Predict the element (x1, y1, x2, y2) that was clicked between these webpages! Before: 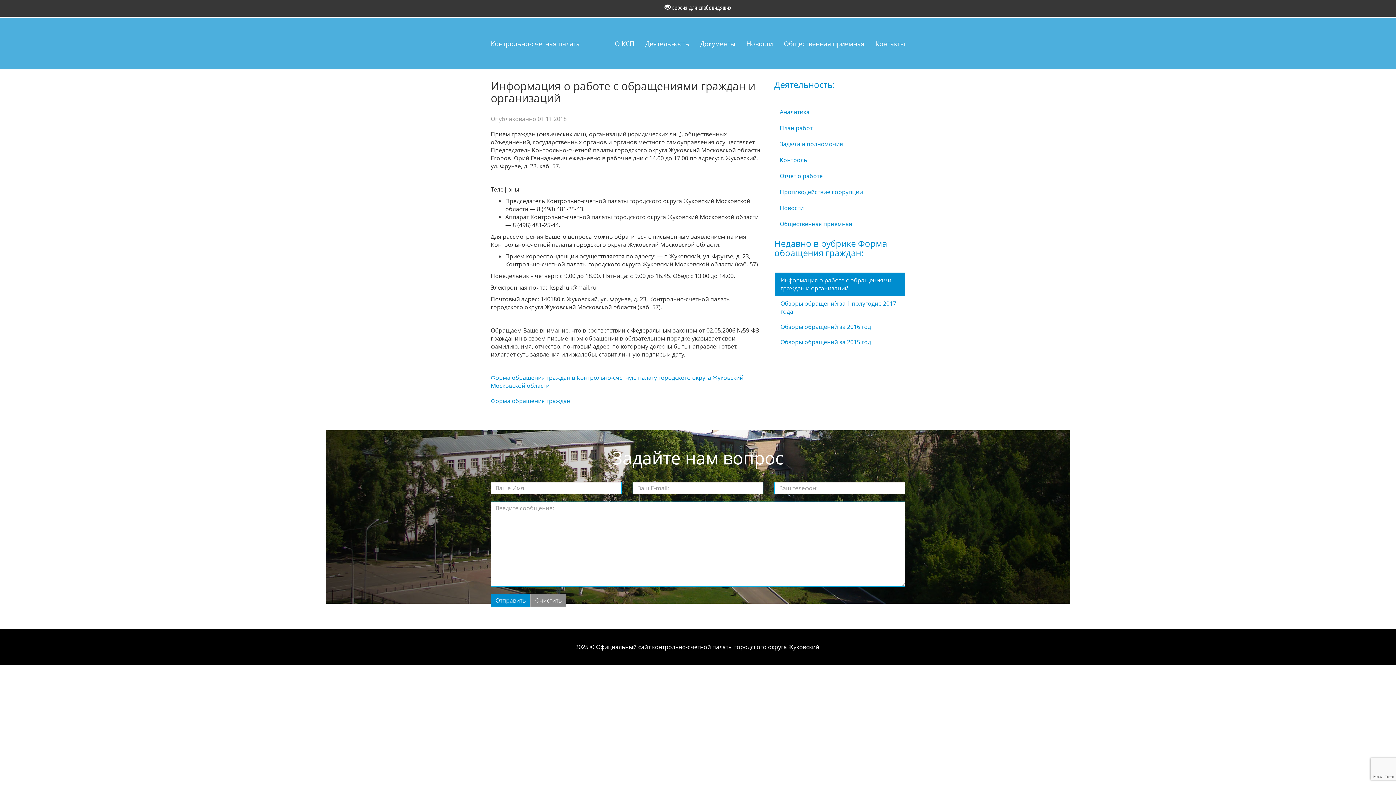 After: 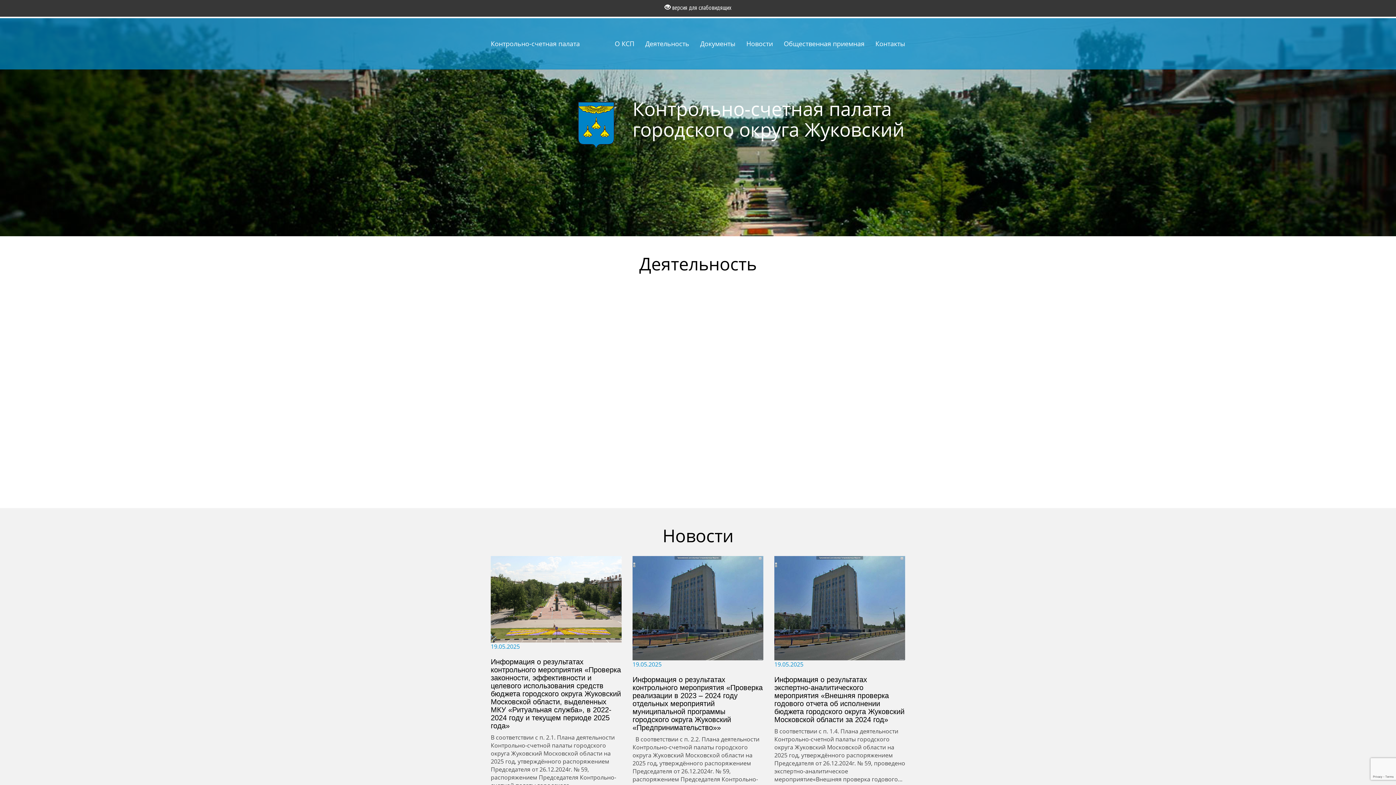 Action: label: Контрольно-счетная палата bbox: (485, 29, 585, 58)